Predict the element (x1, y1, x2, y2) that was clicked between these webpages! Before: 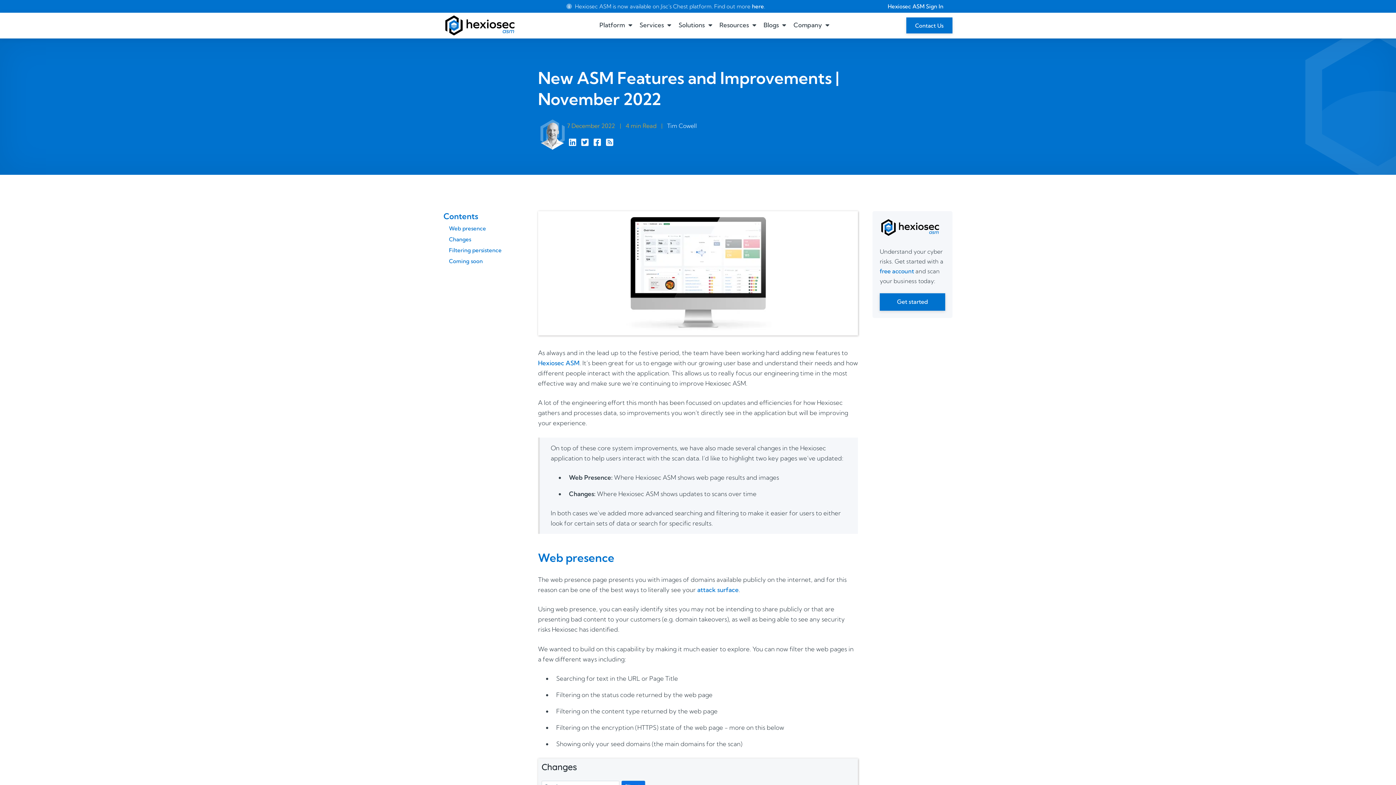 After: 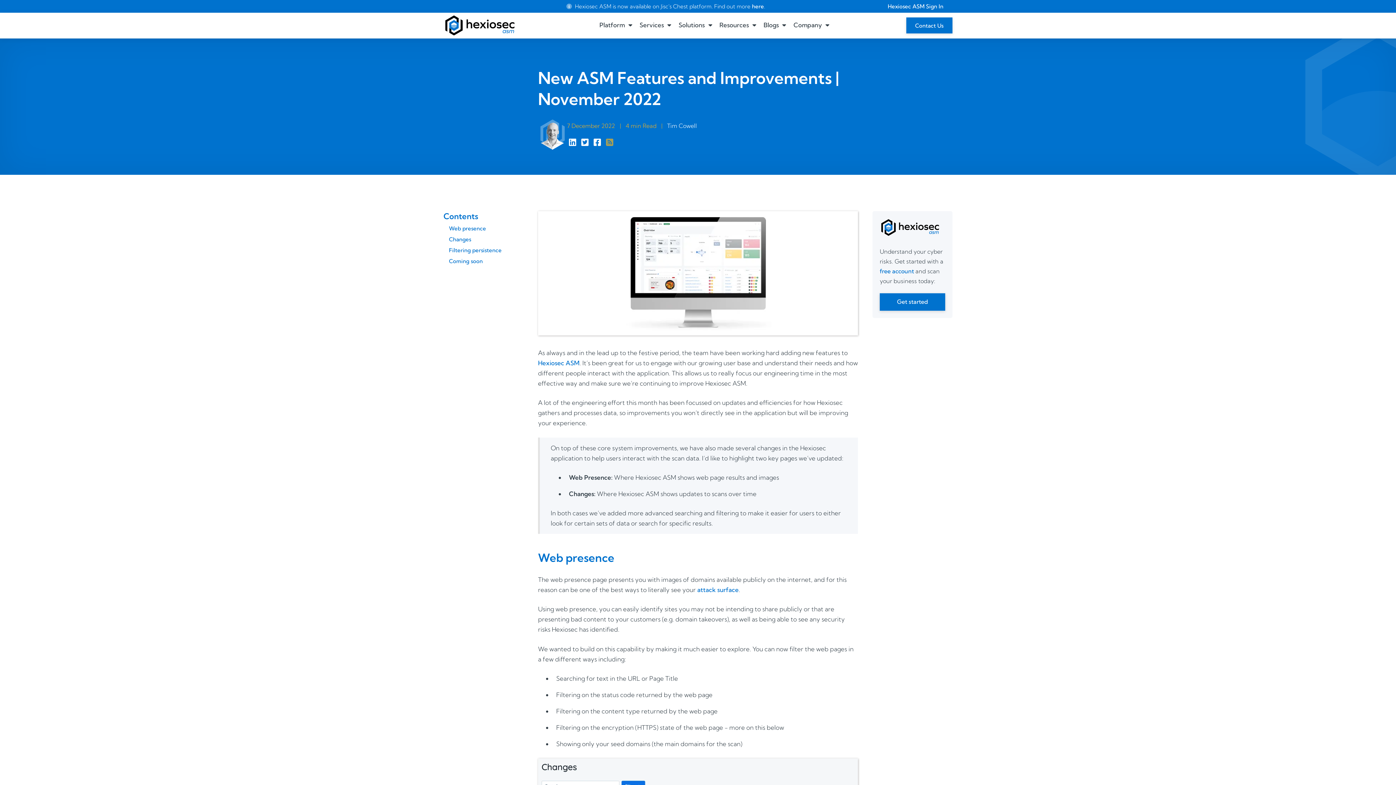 Action: bbox: (604, 140, 615, 147)